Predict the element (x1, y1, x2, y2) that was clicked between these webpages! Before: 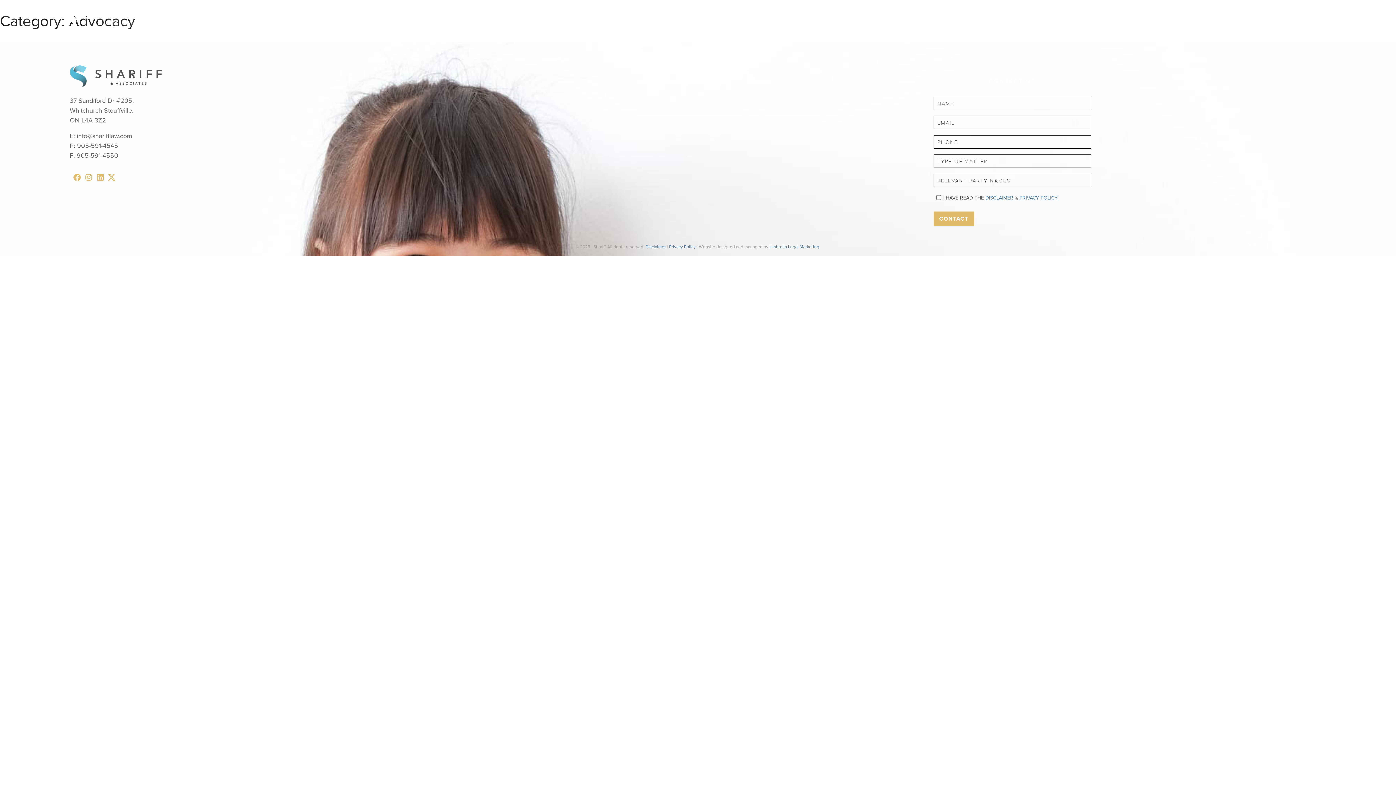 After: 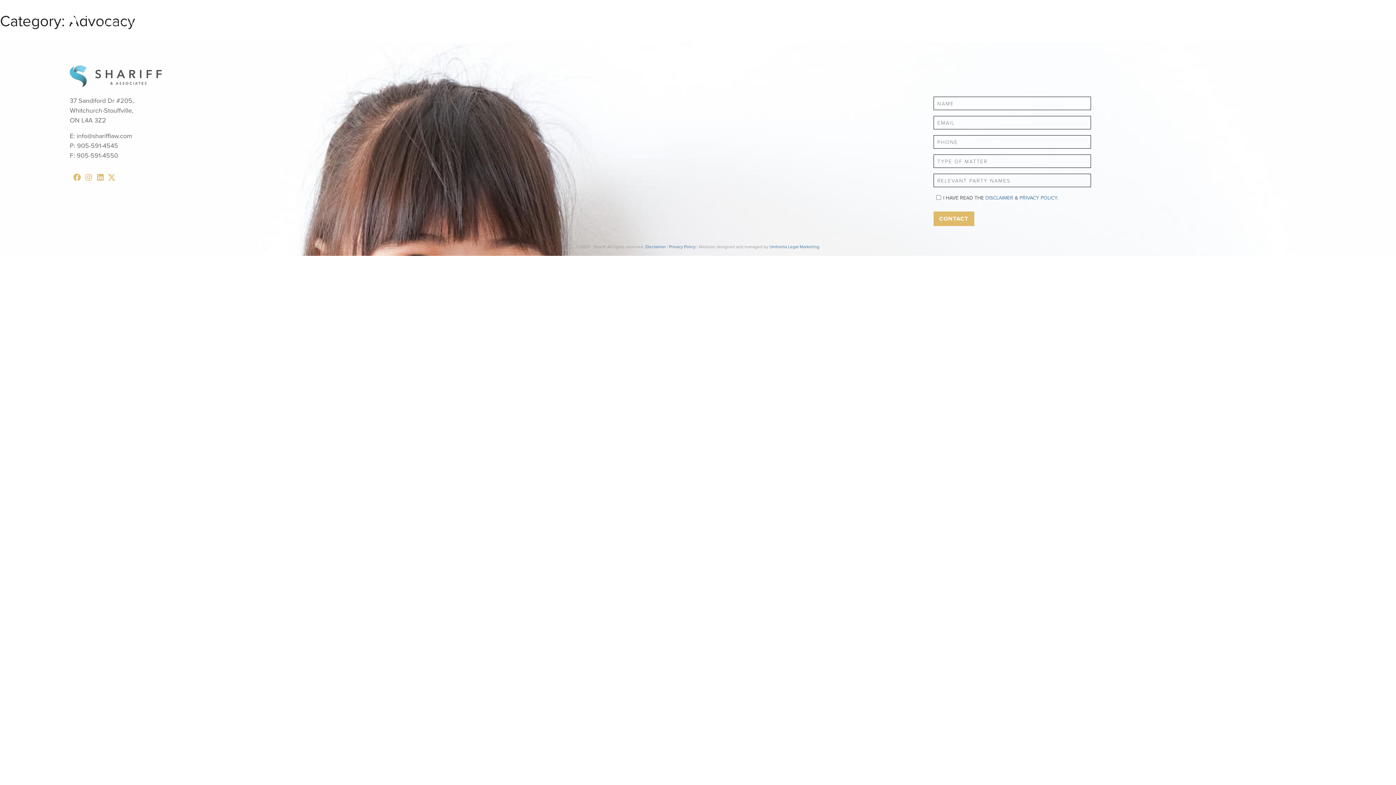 Action: bbox: (104, 181, 115, 190)